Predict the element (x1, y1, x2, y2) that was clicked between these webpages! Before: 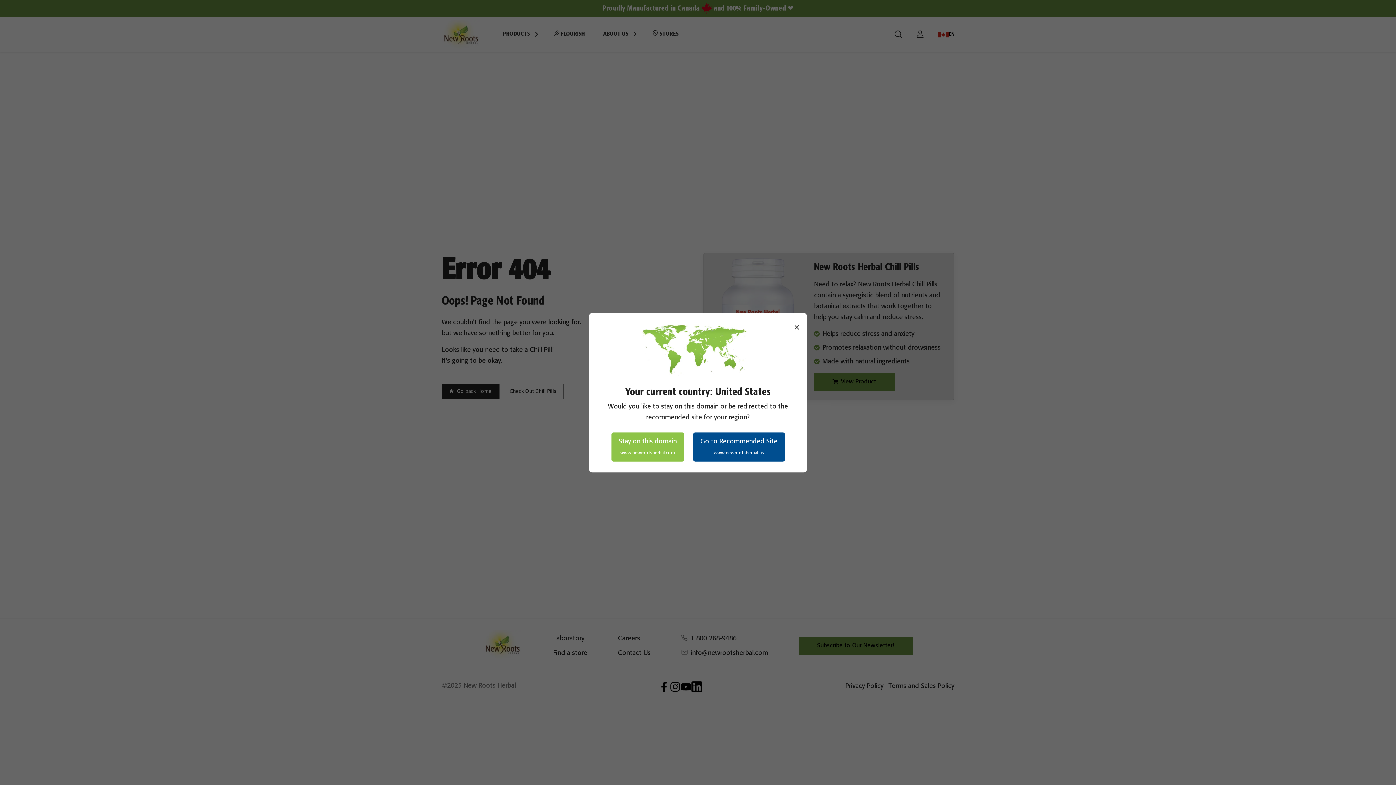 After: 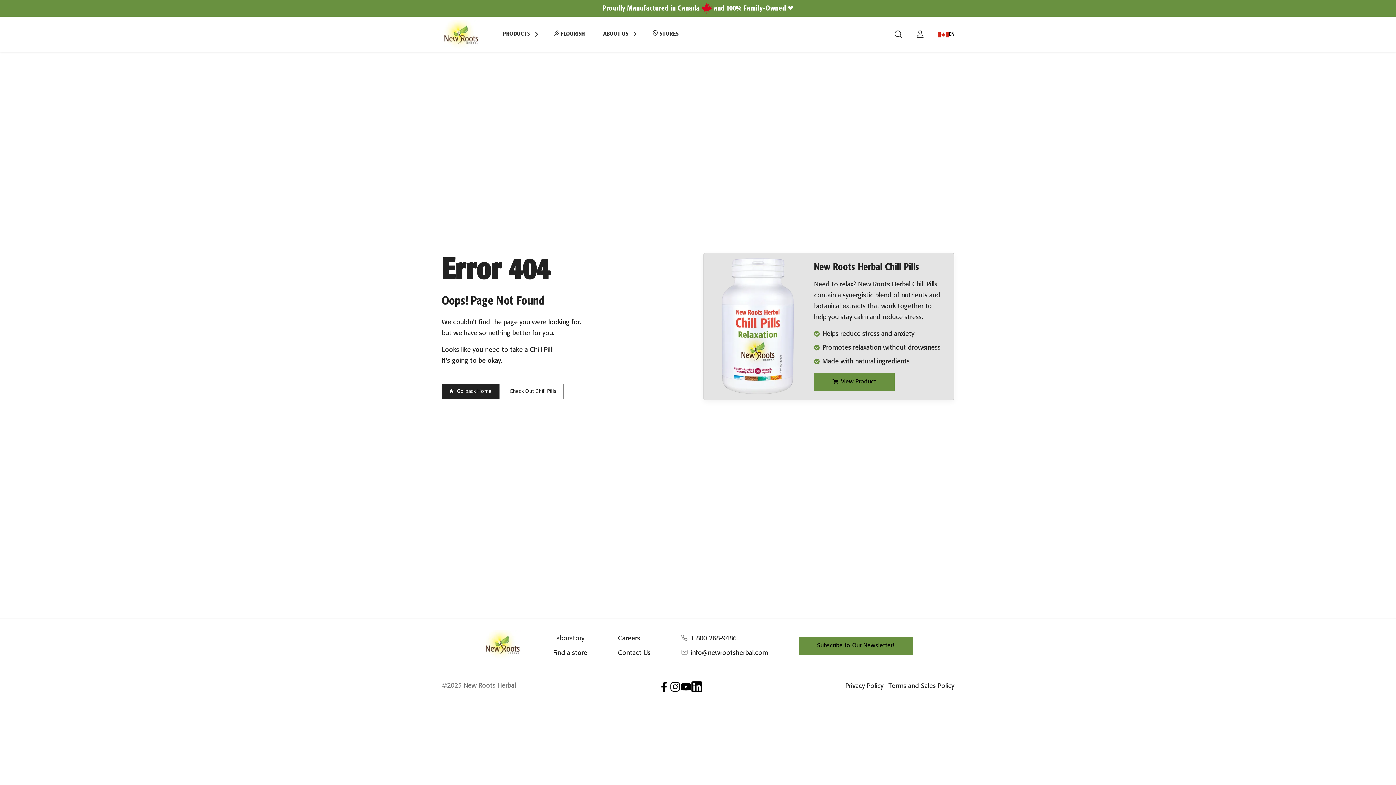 Action: bbox: (693, 432, 784, 461) label: Go to Recommended Site
www.newrootsherbal.us